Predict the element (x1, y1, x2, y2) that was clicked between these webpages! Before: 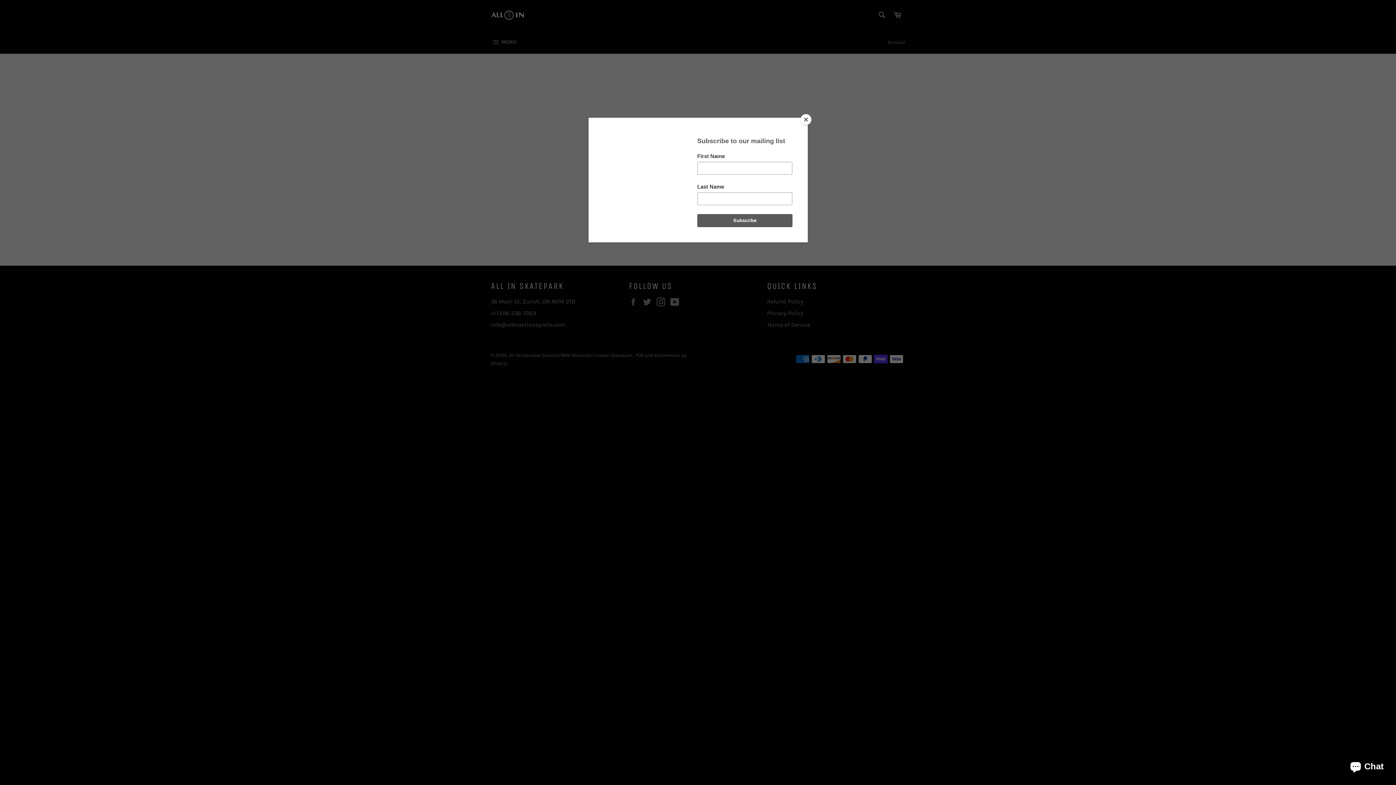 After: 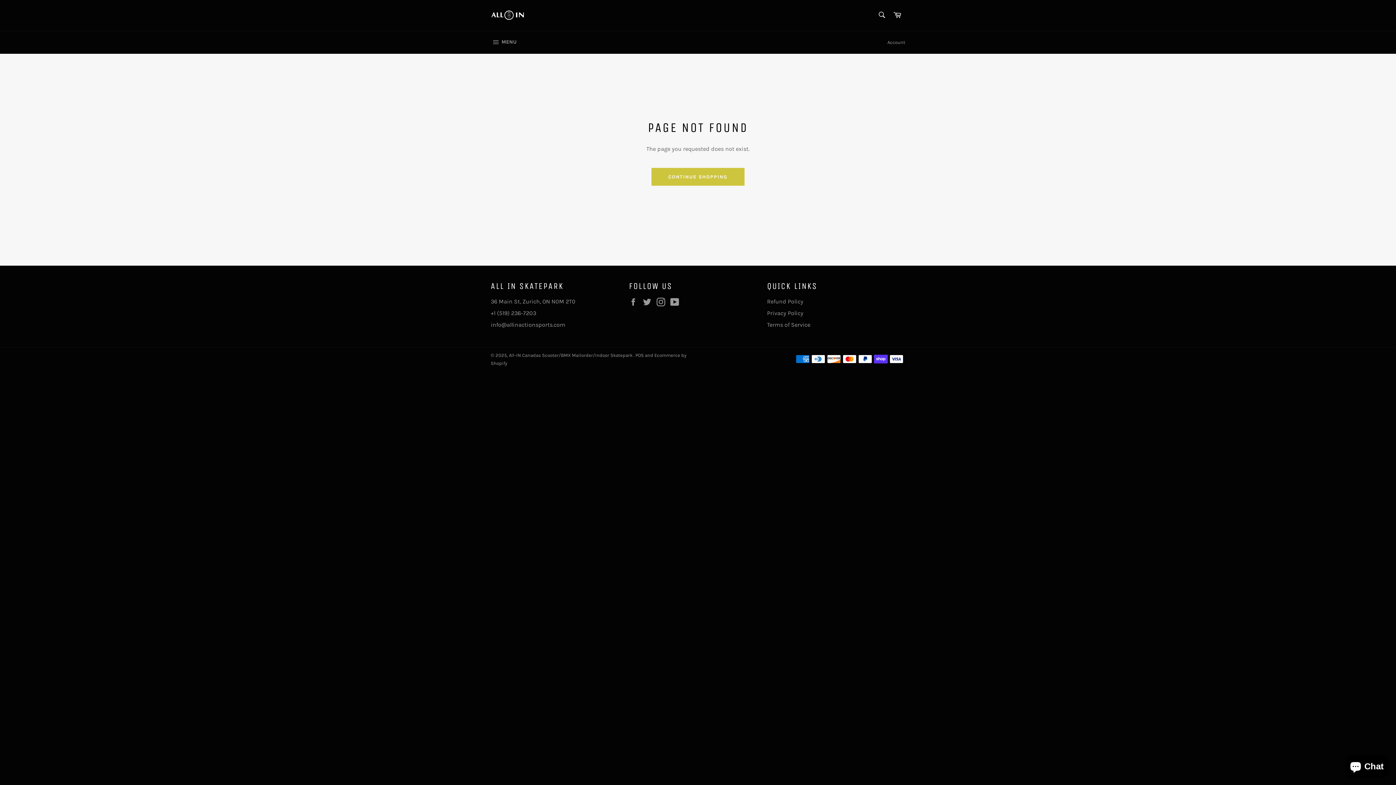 Action: label: Close bbox: (800, 114, 811, 125)